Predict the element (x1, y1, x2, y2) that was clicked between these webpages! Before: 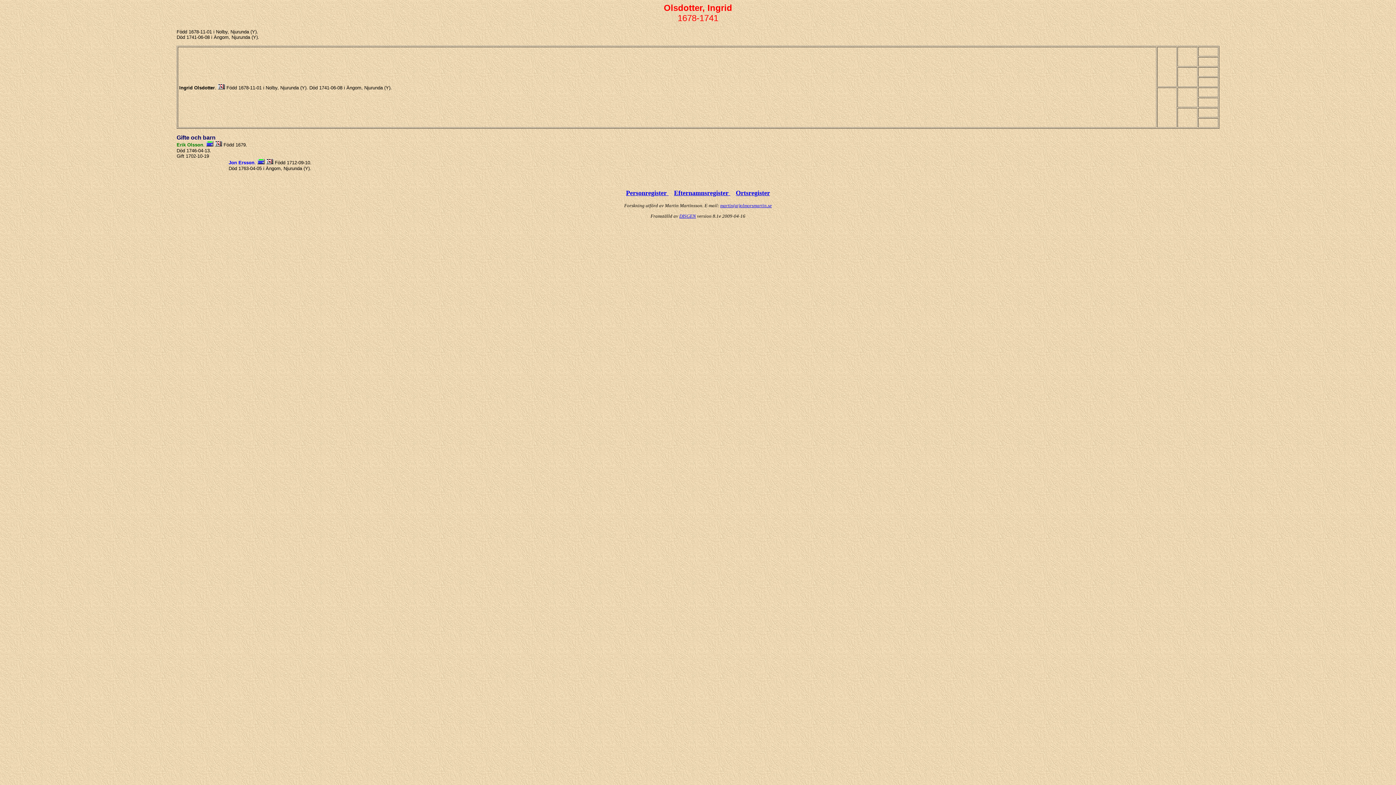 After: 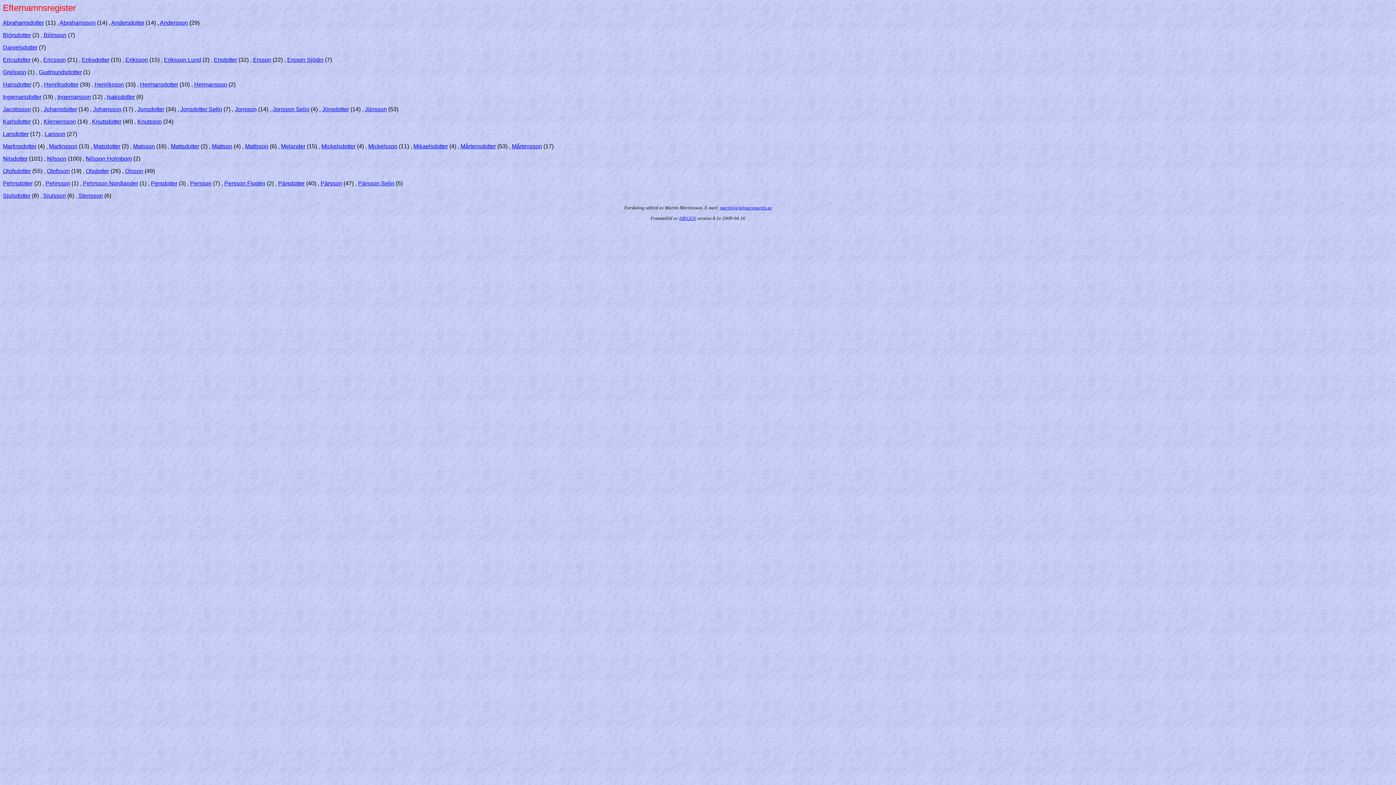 Action: bbox: (674, 189, 730, 196) label: Efternamnsregister 